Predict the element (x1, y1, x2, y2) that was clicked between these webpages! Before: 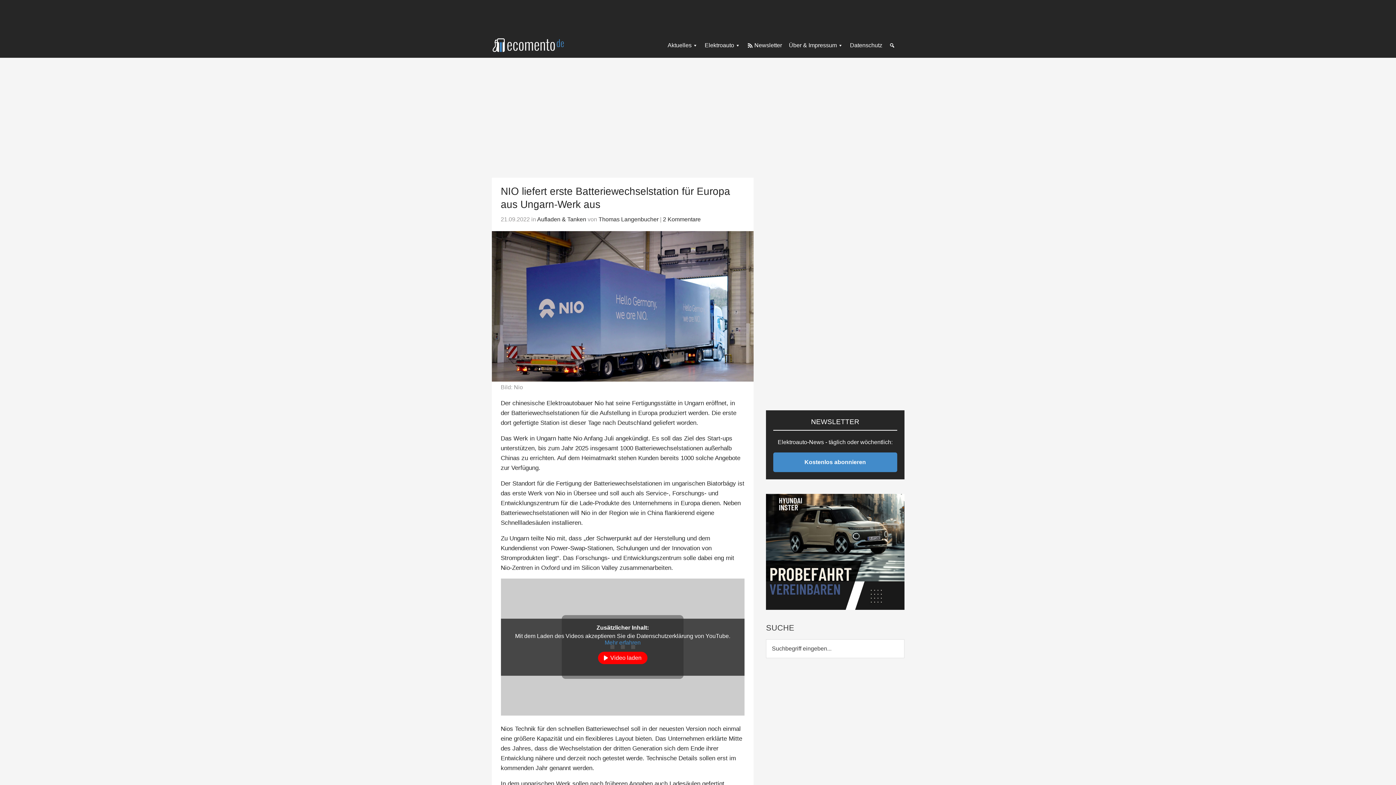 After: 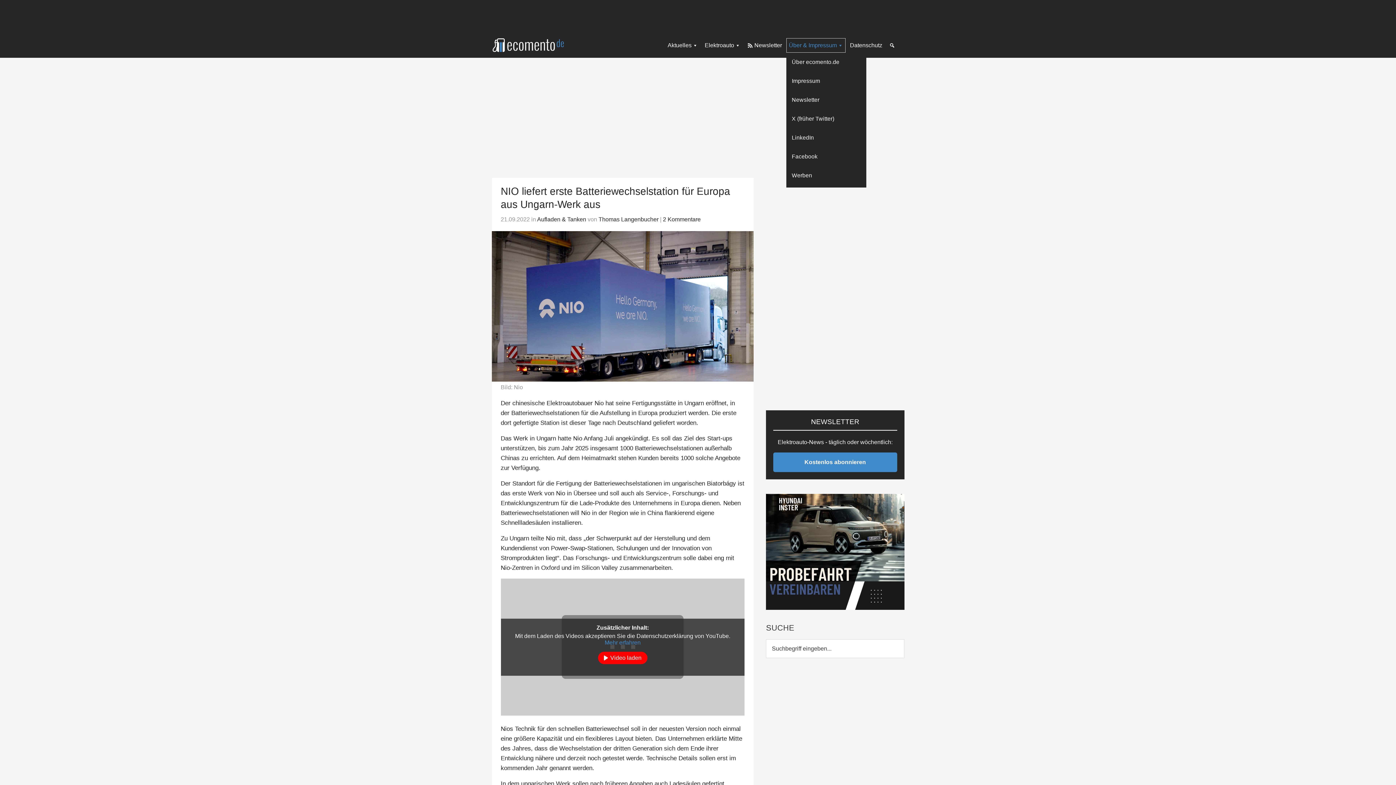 Action: label: Über & Impressum bbox: (786, 38, 845, 52)